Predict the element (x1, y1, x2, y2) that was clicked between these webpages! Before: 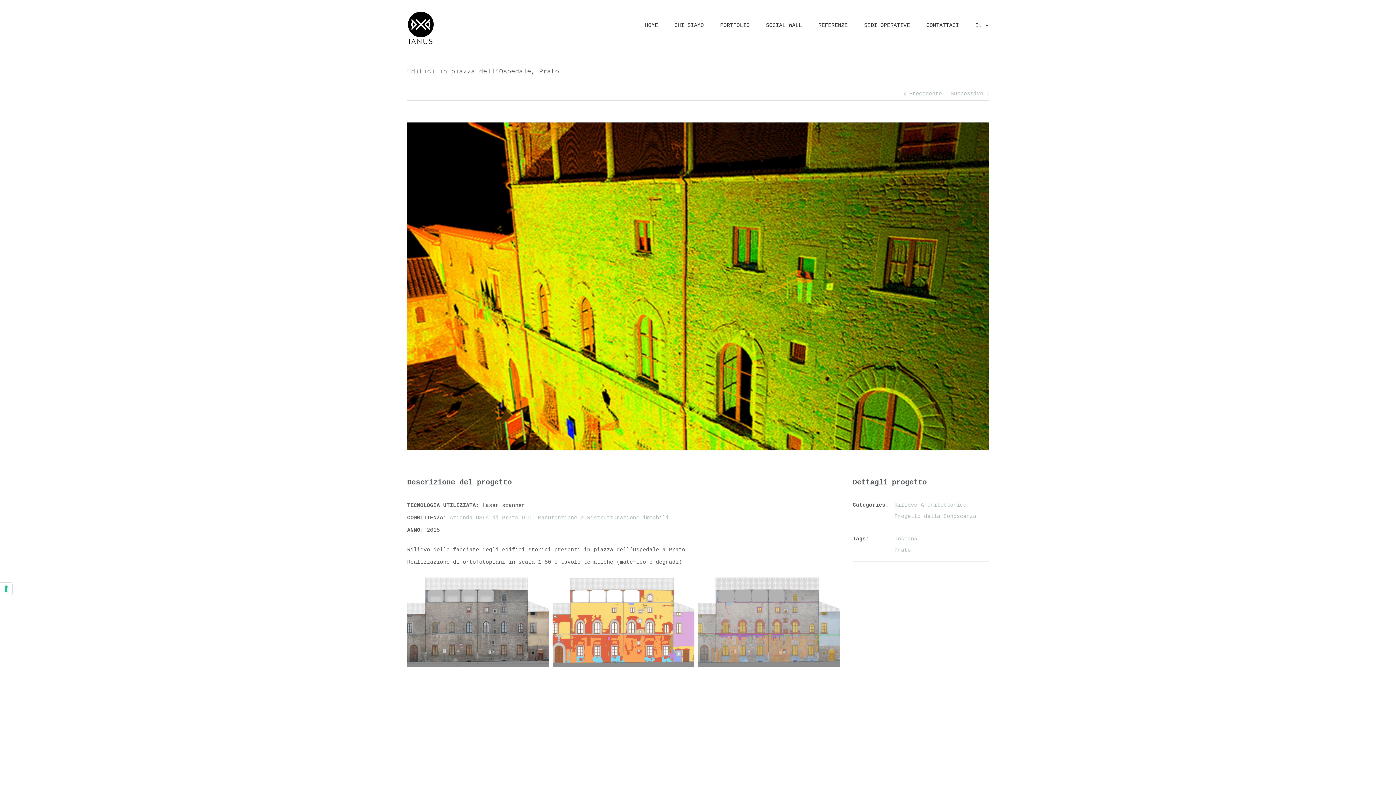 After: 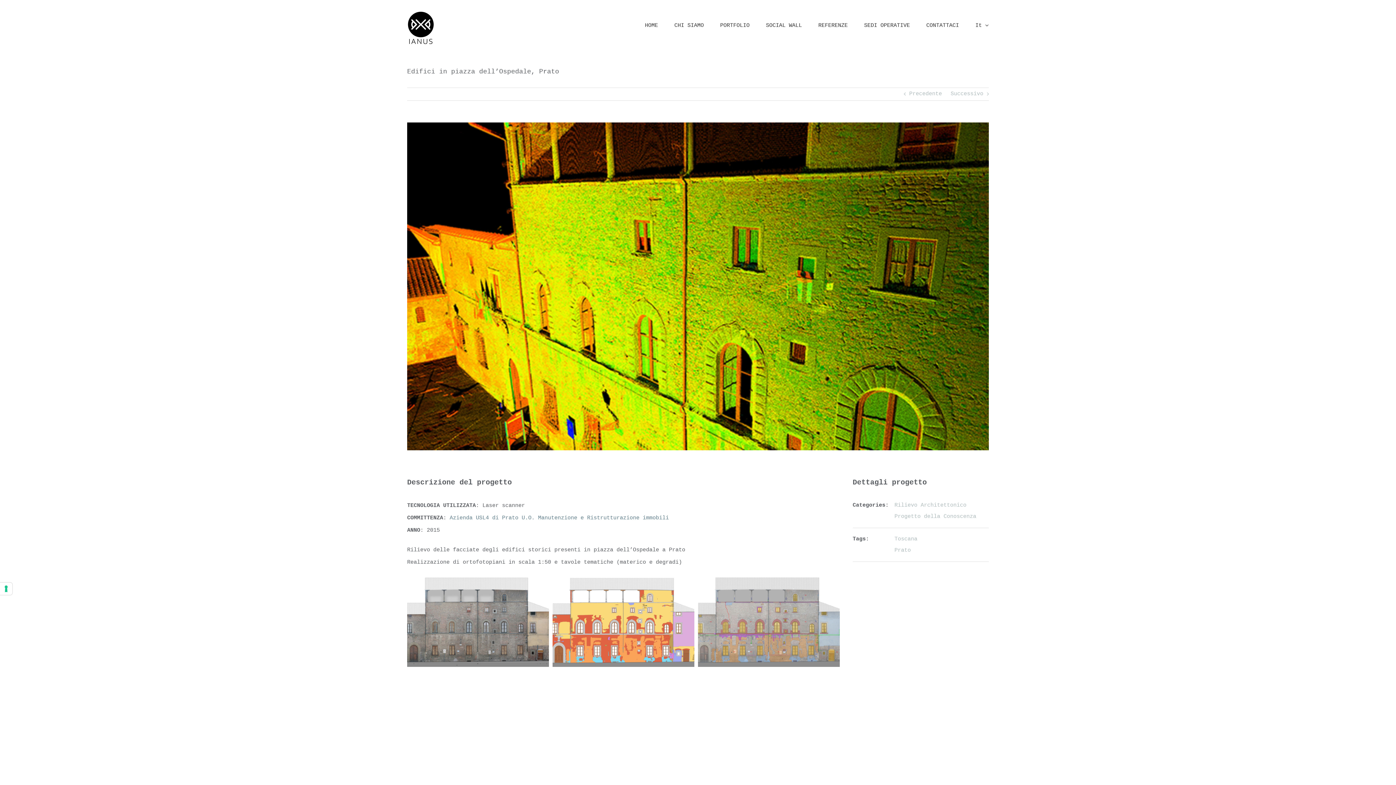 Action: bbox: (449, 515, 669, 521) label: Azienda USL4 di Prato U.O. Manutenzione e Ristrutturazione immobili
